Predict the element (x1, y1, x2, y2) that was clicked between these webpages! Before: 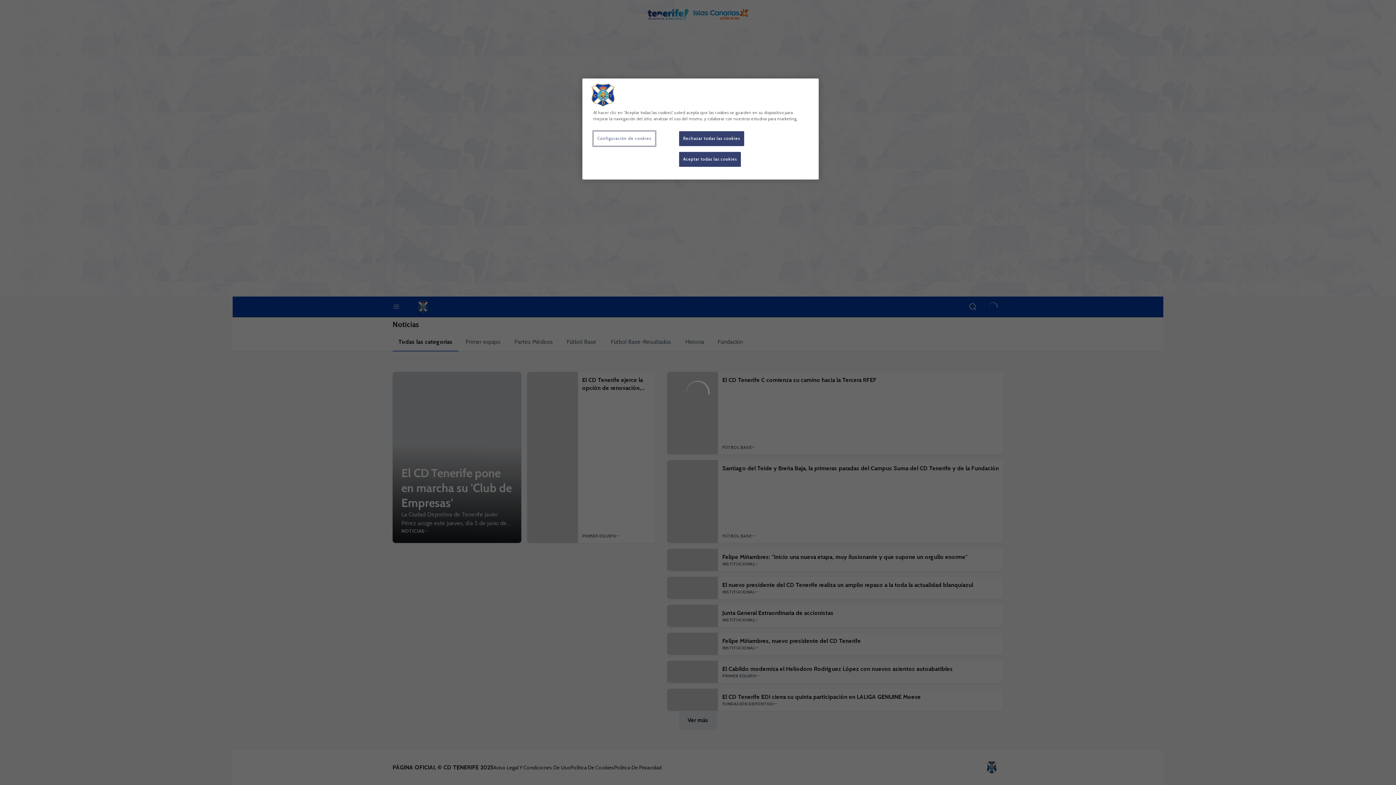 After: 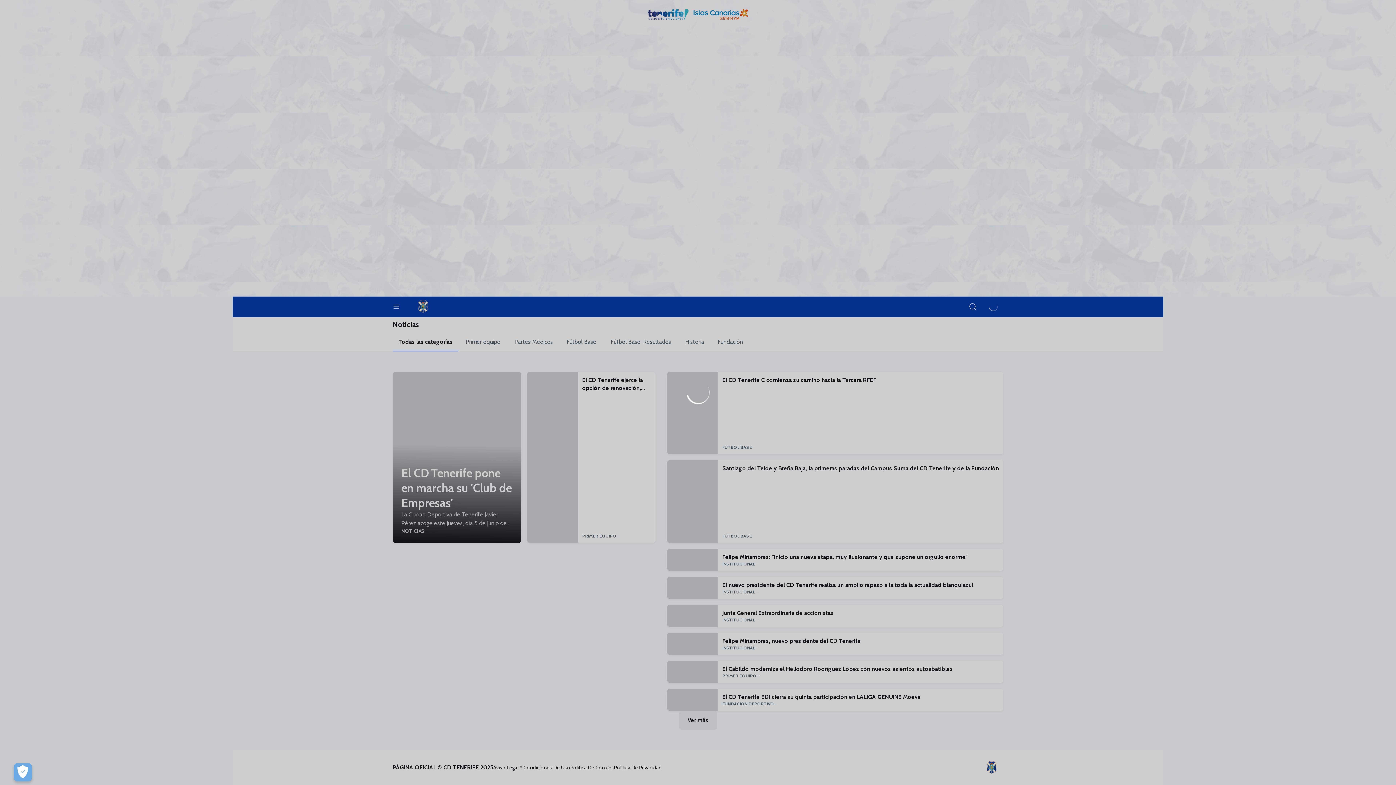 Action: label: Rechazar todas las cookies bbox: (679, 131, 744, 146)